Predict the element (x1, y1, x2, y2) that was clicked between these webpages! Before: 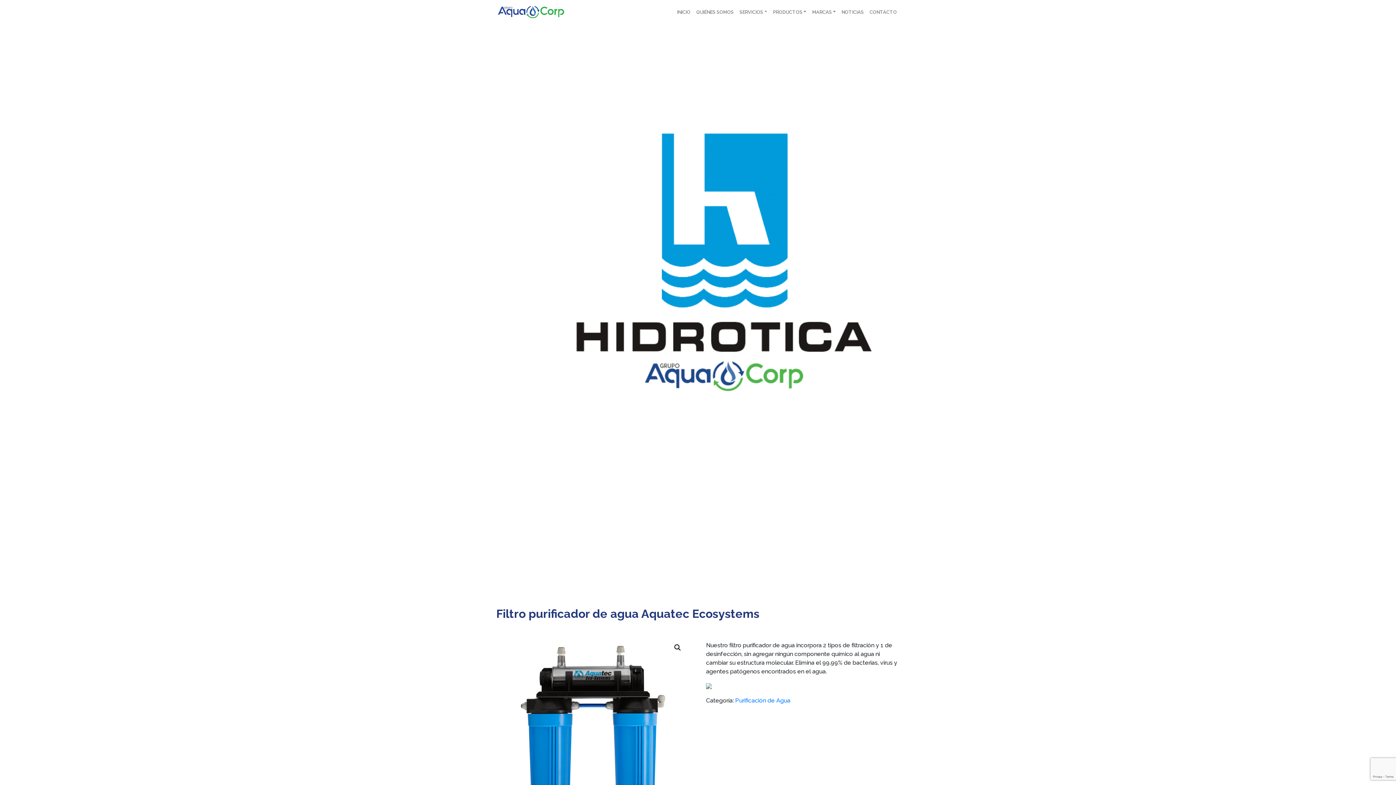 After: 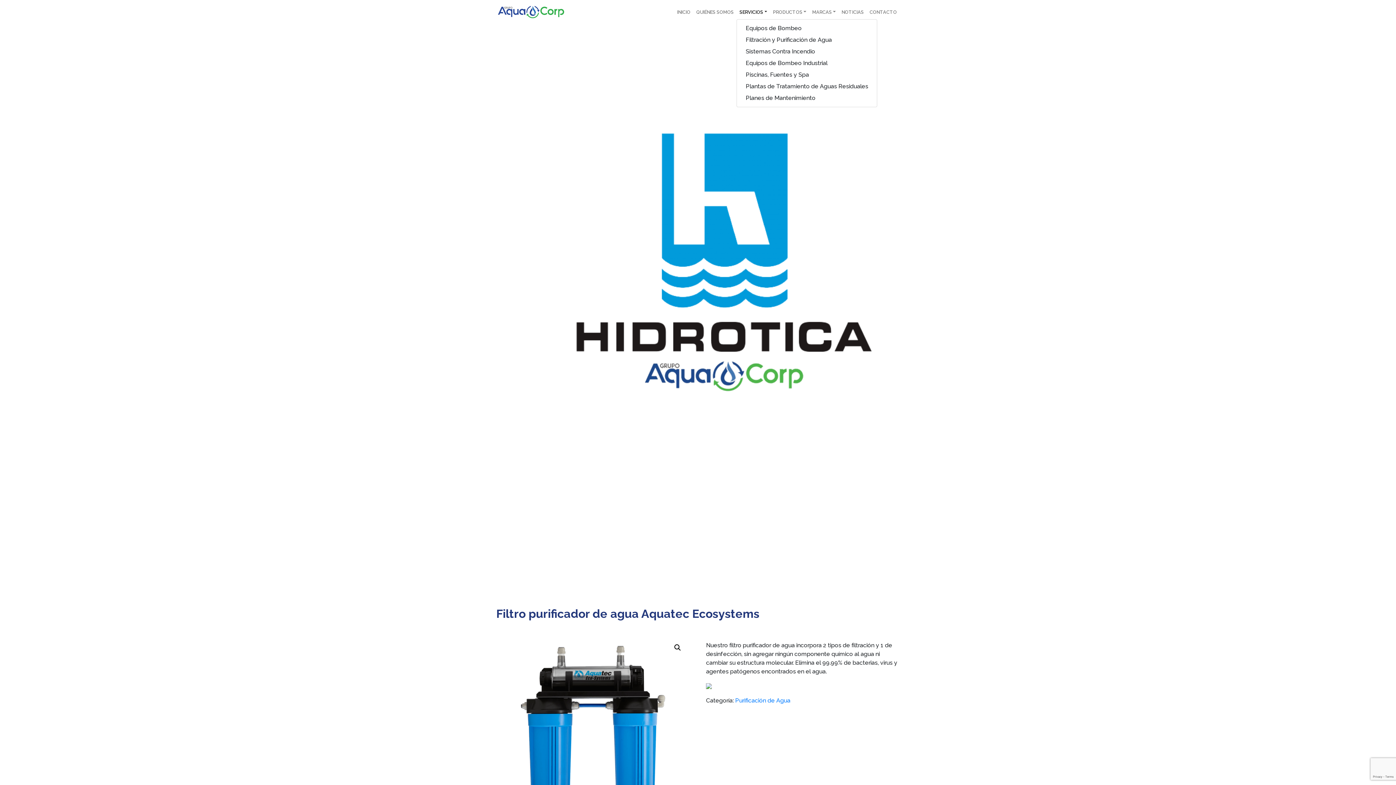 Action: label: SERVICIOS bbox: (736, 5, 770, 18)